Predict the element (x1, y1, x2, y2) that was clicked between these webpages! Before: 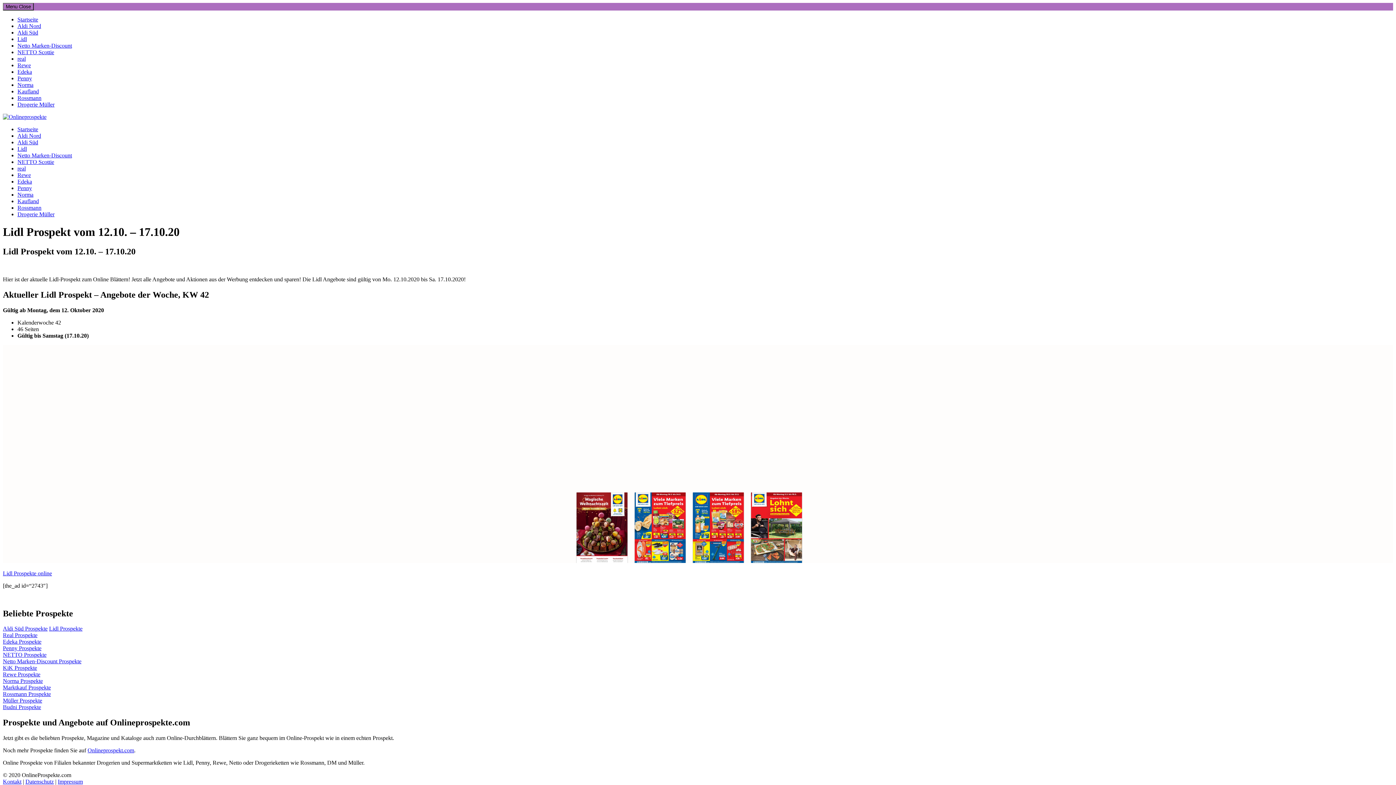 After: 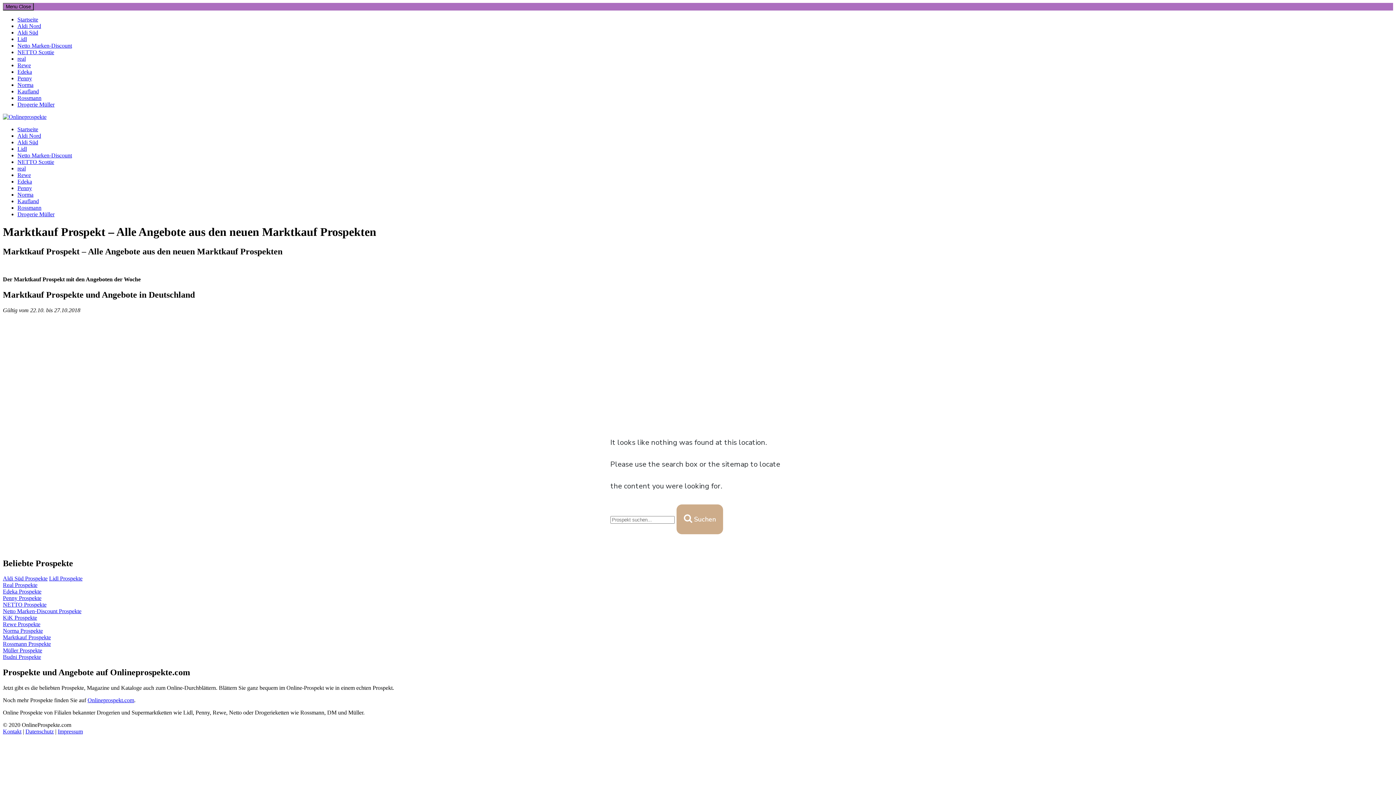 Action: bbox: (2, 684, 50, 691) label: Marktkauf Prospekte